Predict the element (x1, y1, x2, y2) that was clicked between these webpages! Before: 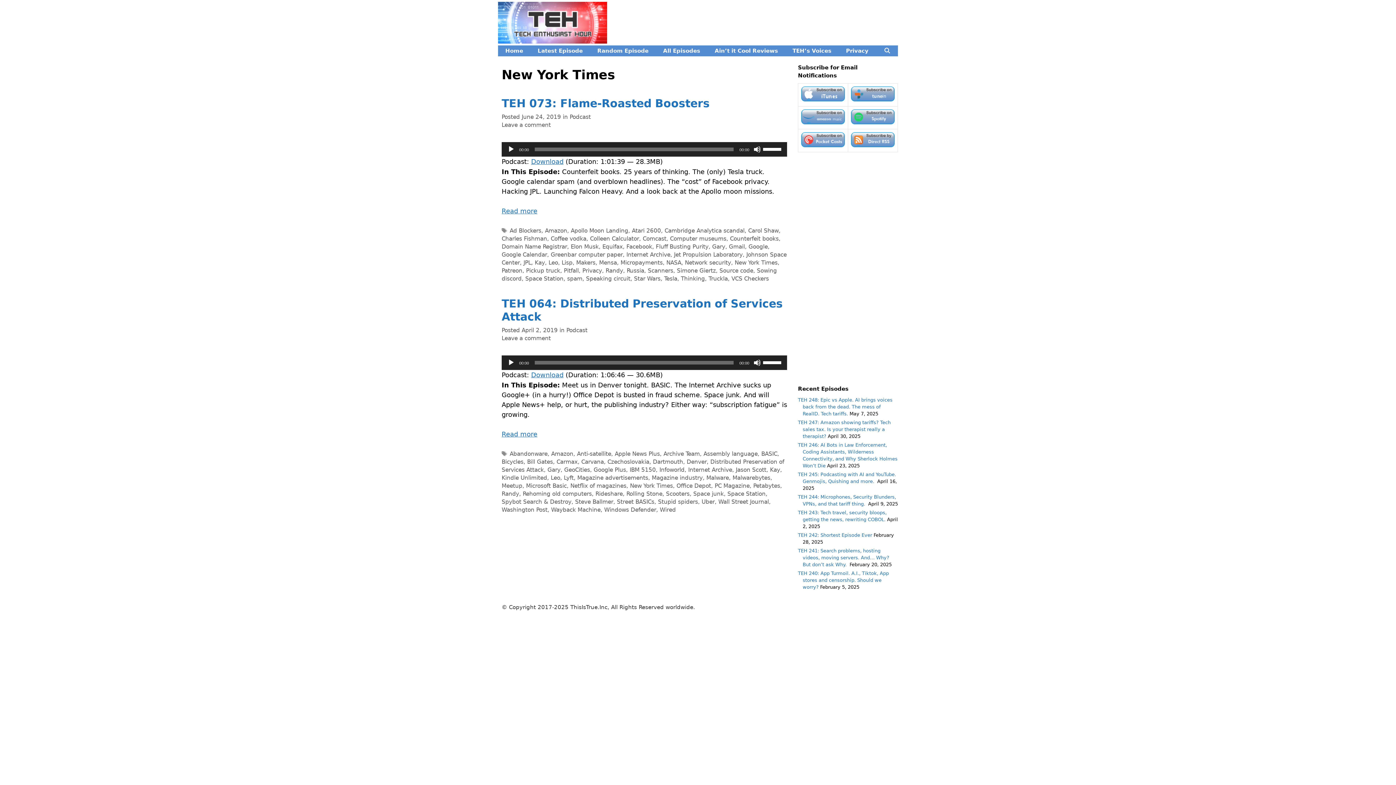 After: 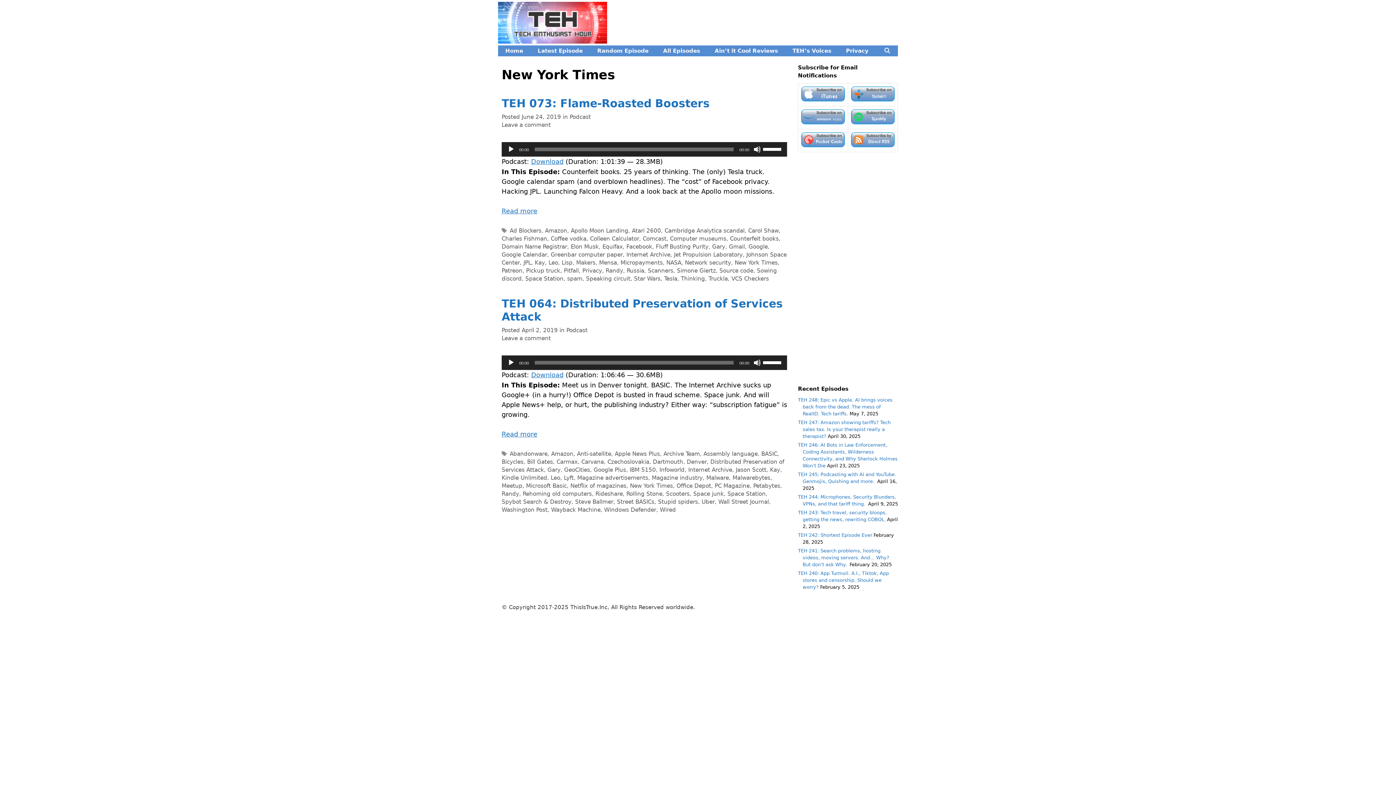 Action: bbox: (851, 119, 894, 125)